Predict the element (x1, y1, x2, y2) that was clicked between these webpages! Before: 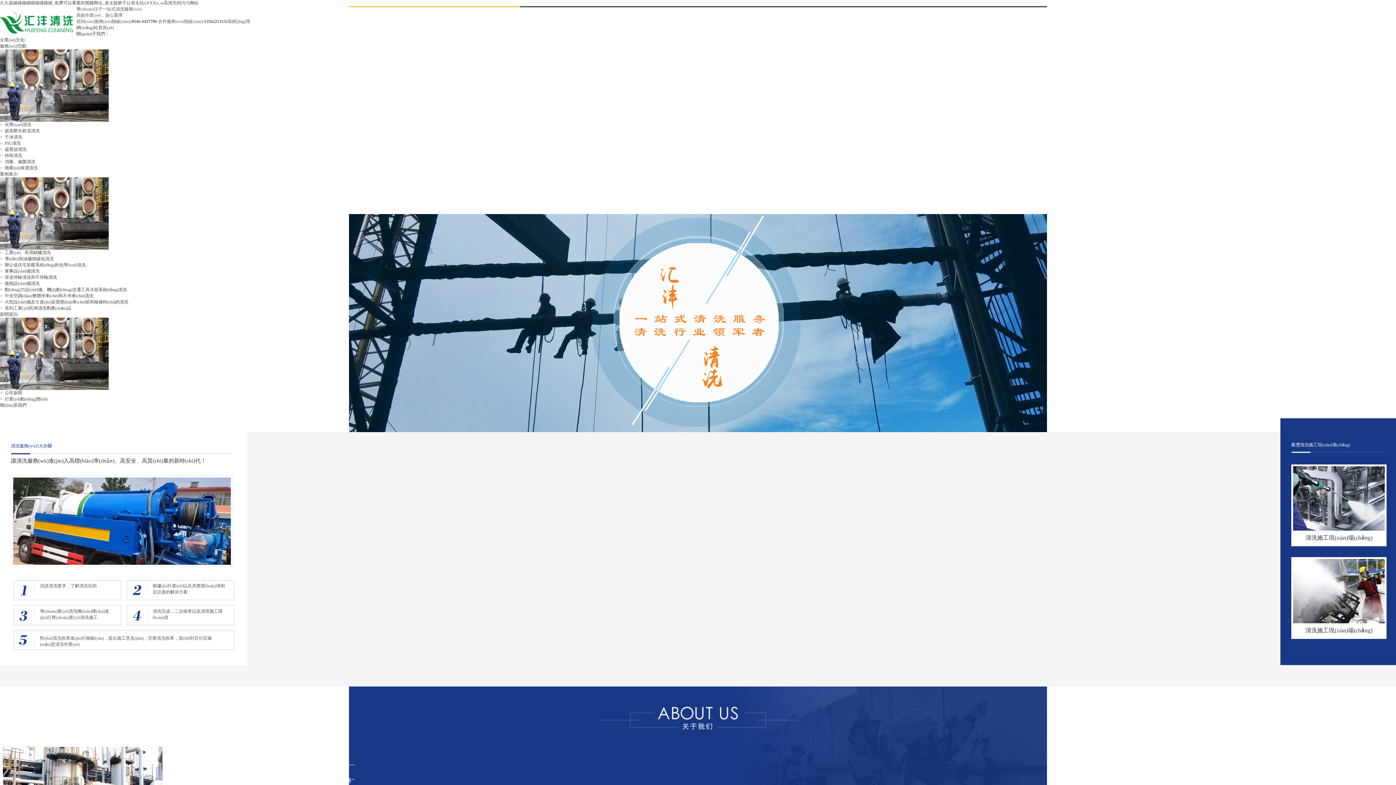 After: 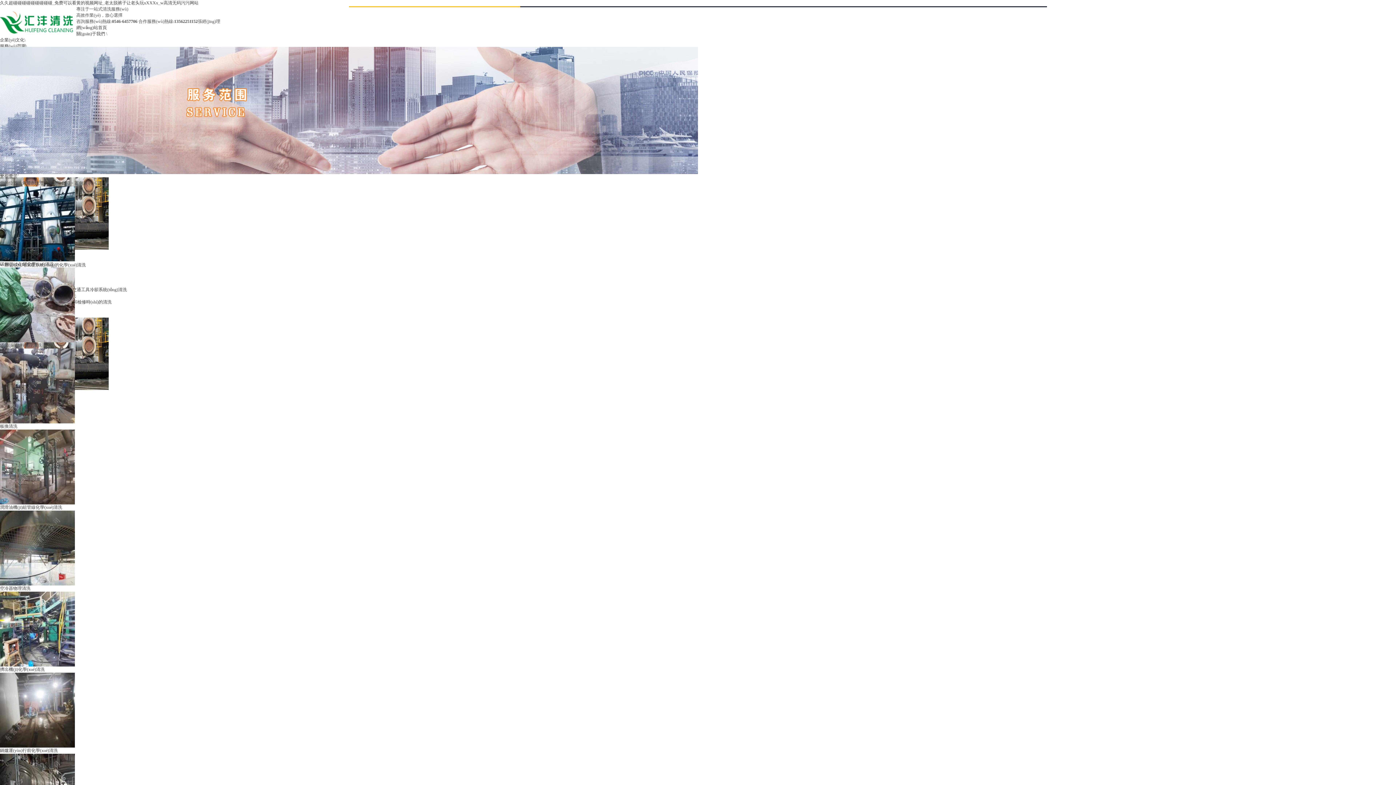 Action: label: 清洗施工現(xiàn)場(chǎng) bbox: (1291, 466, 1386, 542)